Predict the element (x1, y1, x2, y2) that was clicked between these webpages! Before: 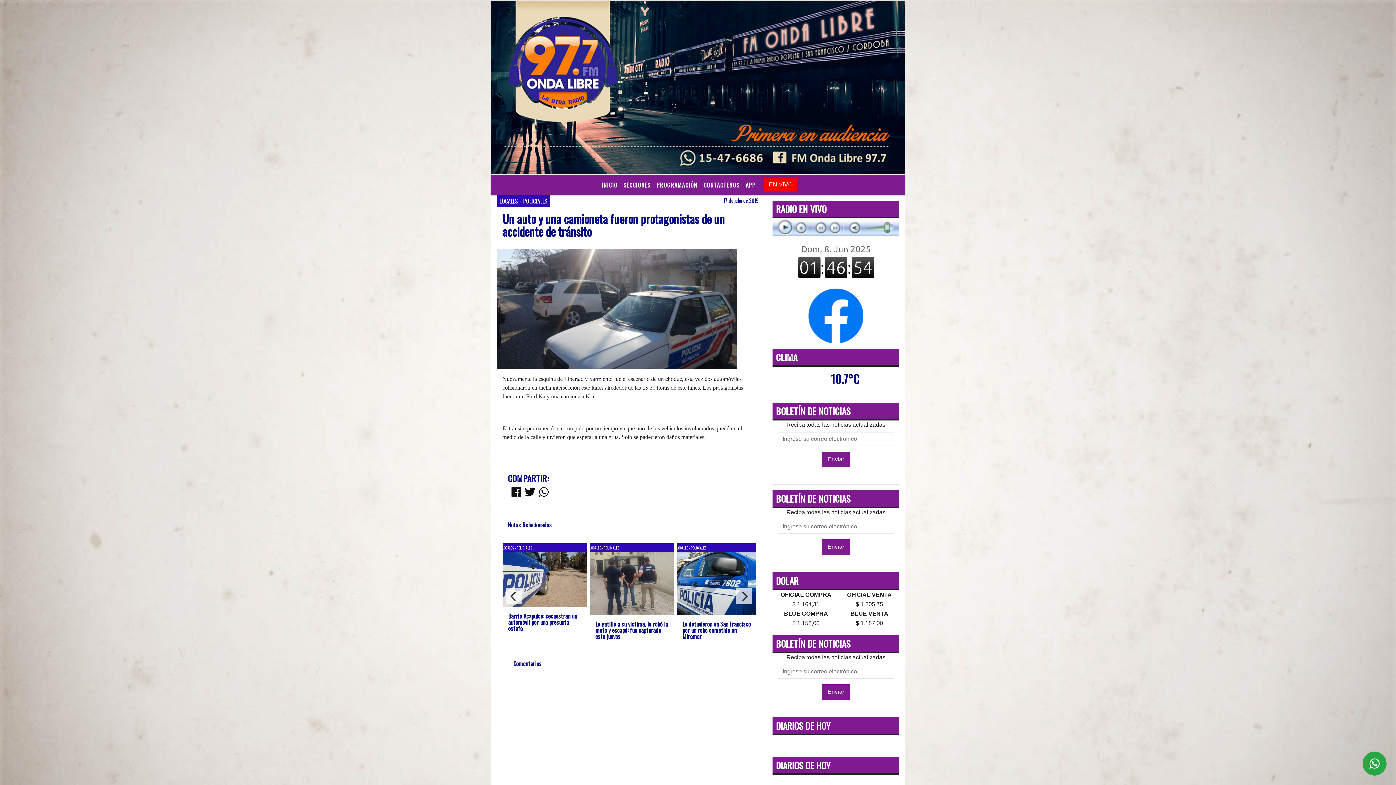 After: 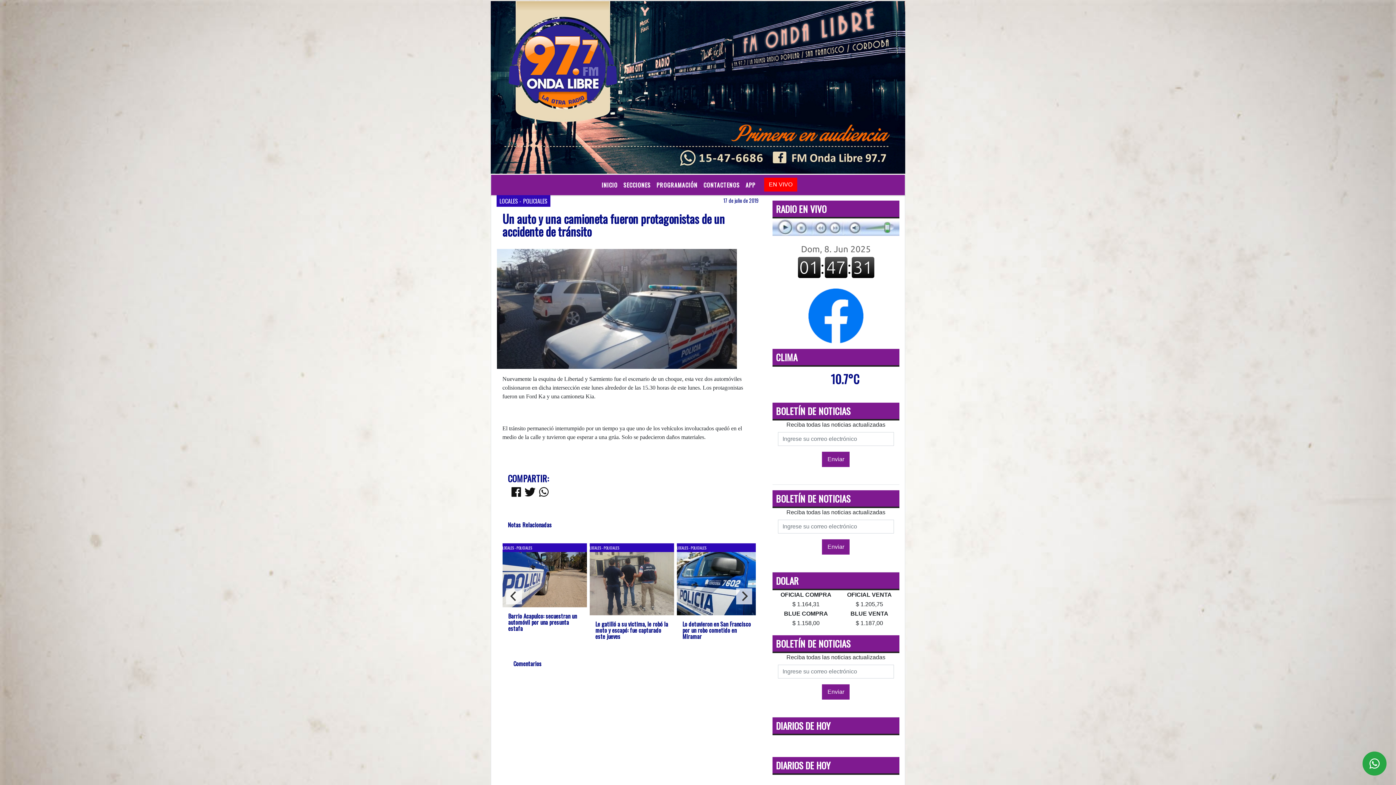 Action: bbox: (822, 452, 849, 467) label: Enviar